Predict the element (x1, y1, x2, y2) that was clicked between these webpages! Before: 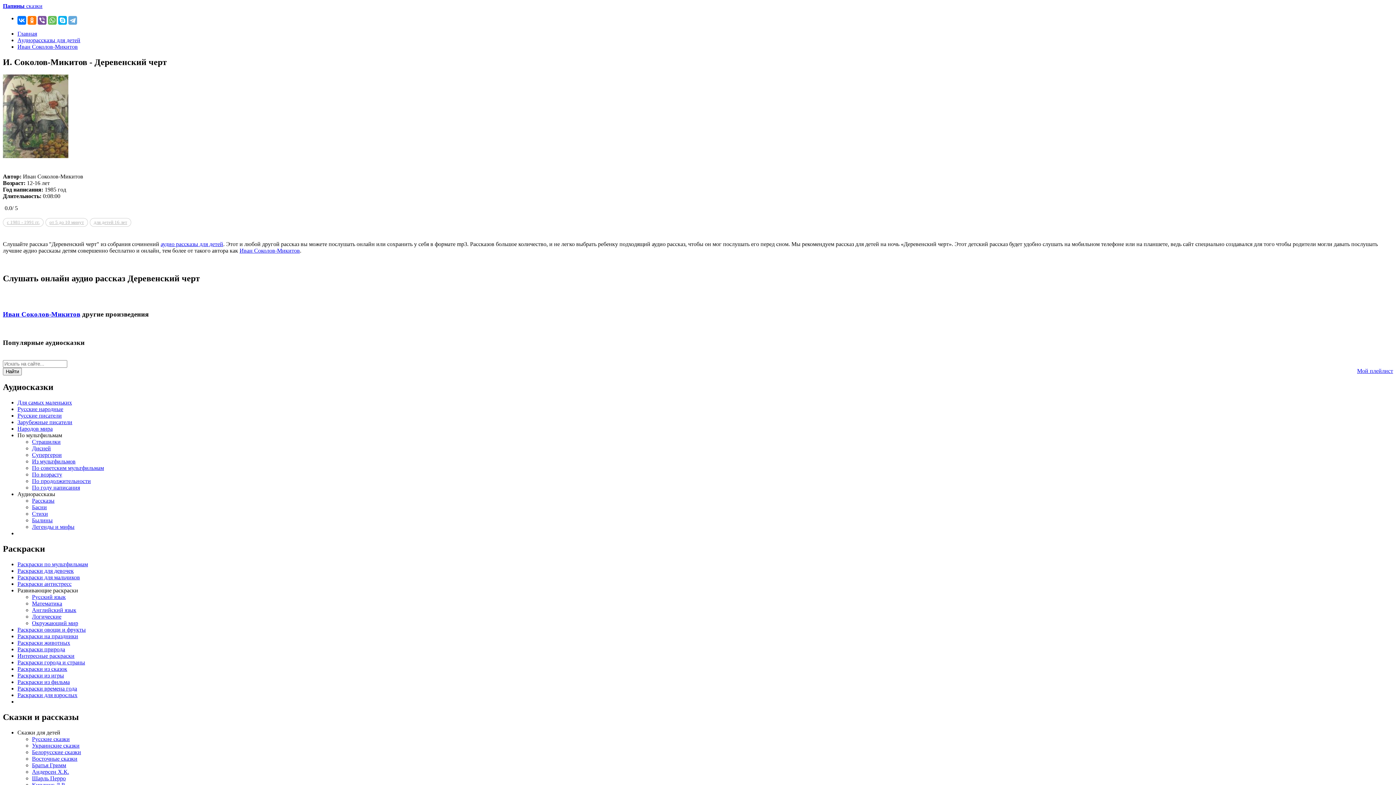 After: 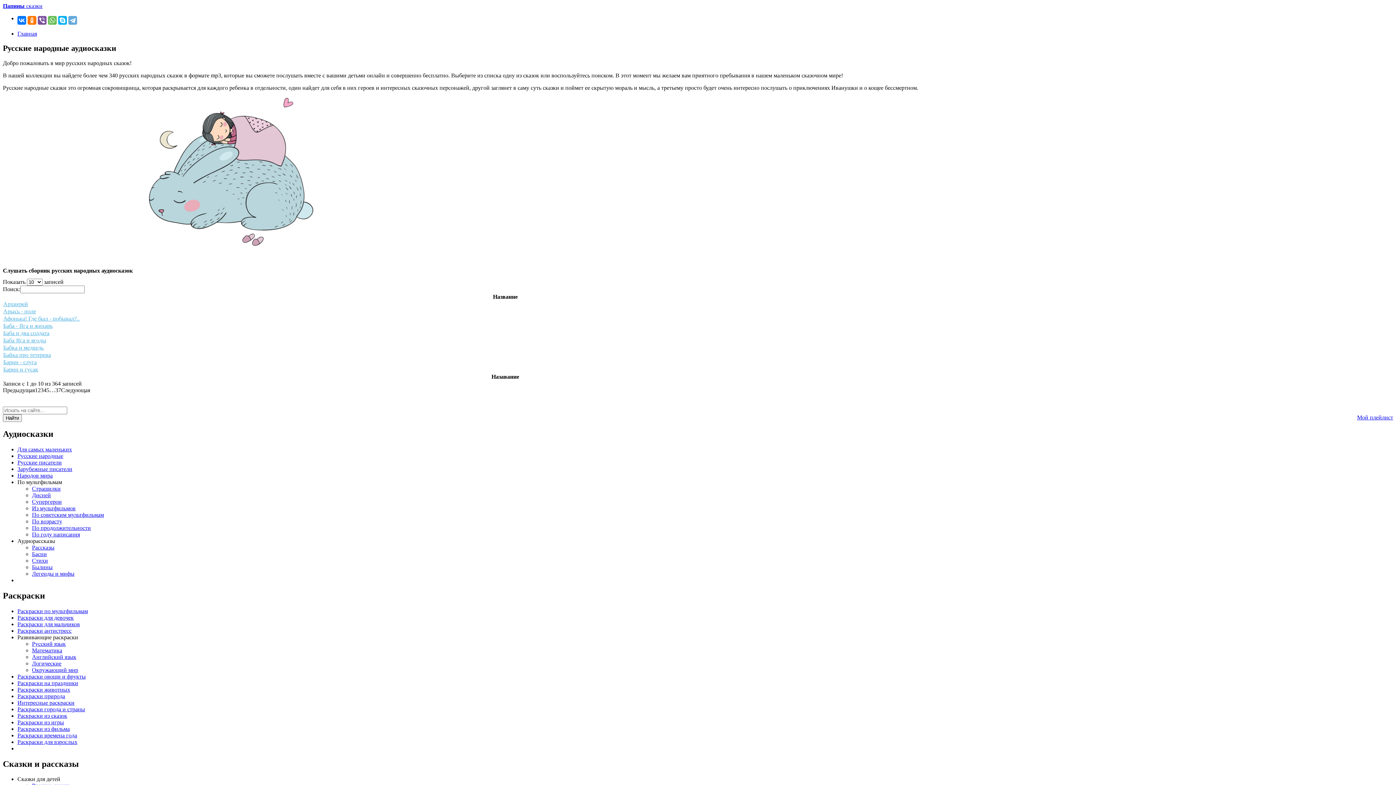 Action: bbox: (17, 406, 63, 412) label: Русские народные